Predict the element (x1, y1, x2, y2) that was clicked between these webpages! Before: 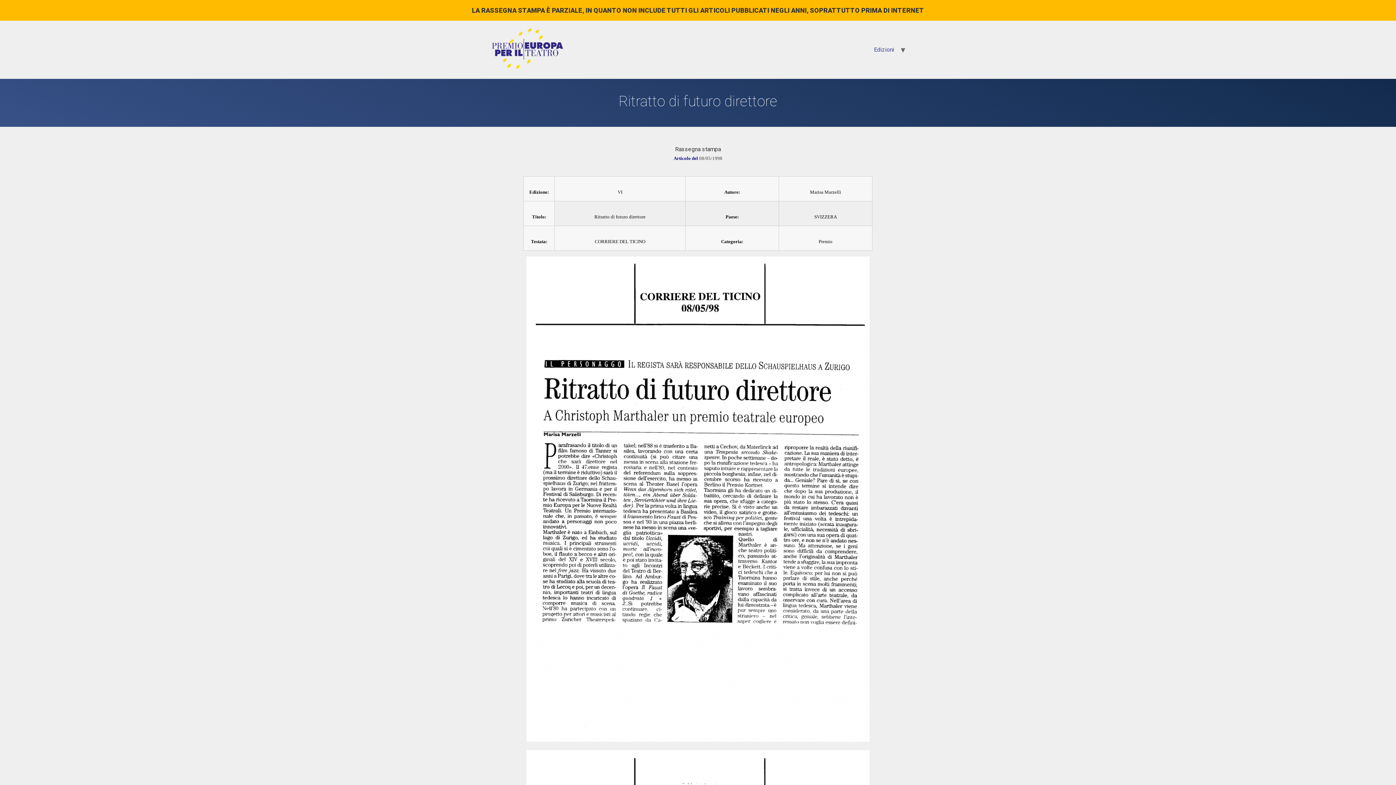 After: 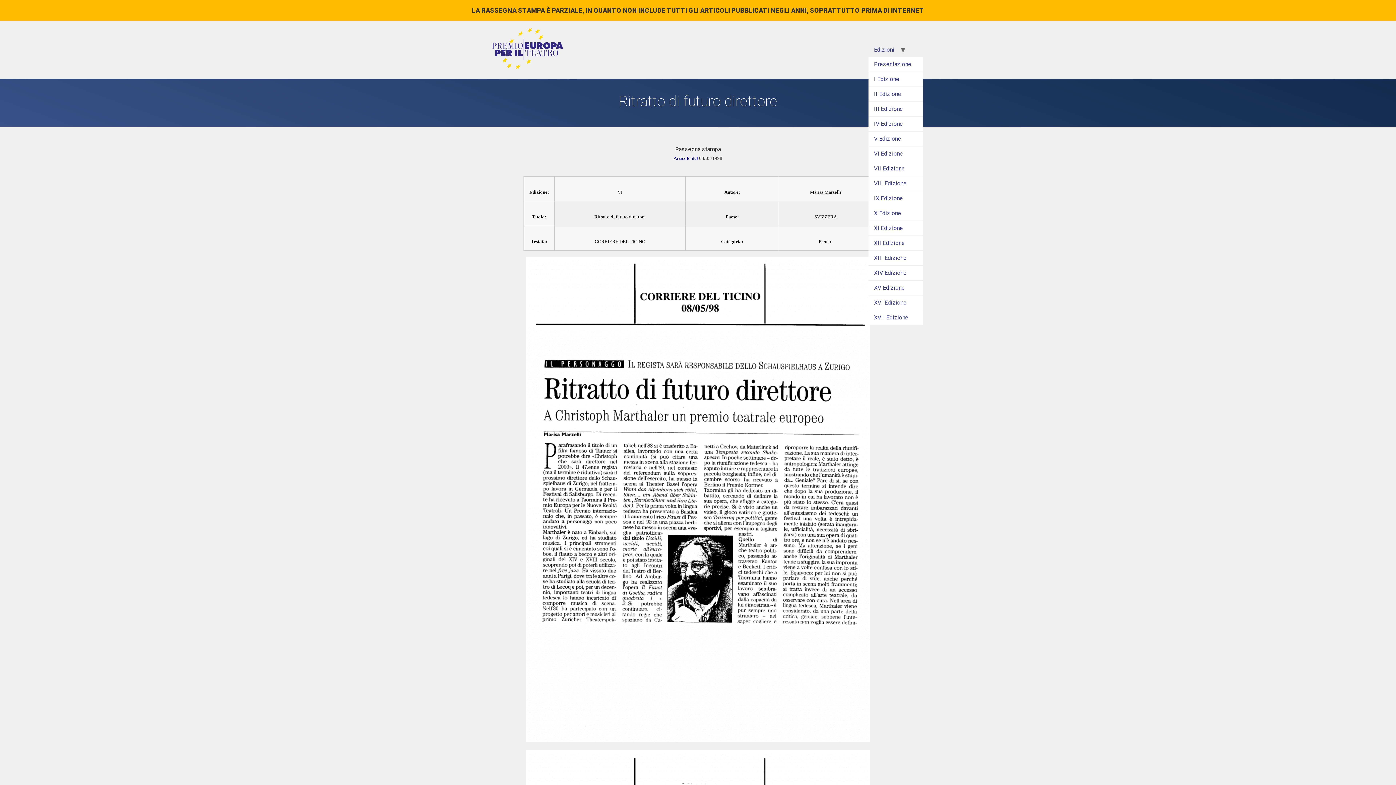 Action: bbox: (868, 42, 900, 57) label: Edizioni